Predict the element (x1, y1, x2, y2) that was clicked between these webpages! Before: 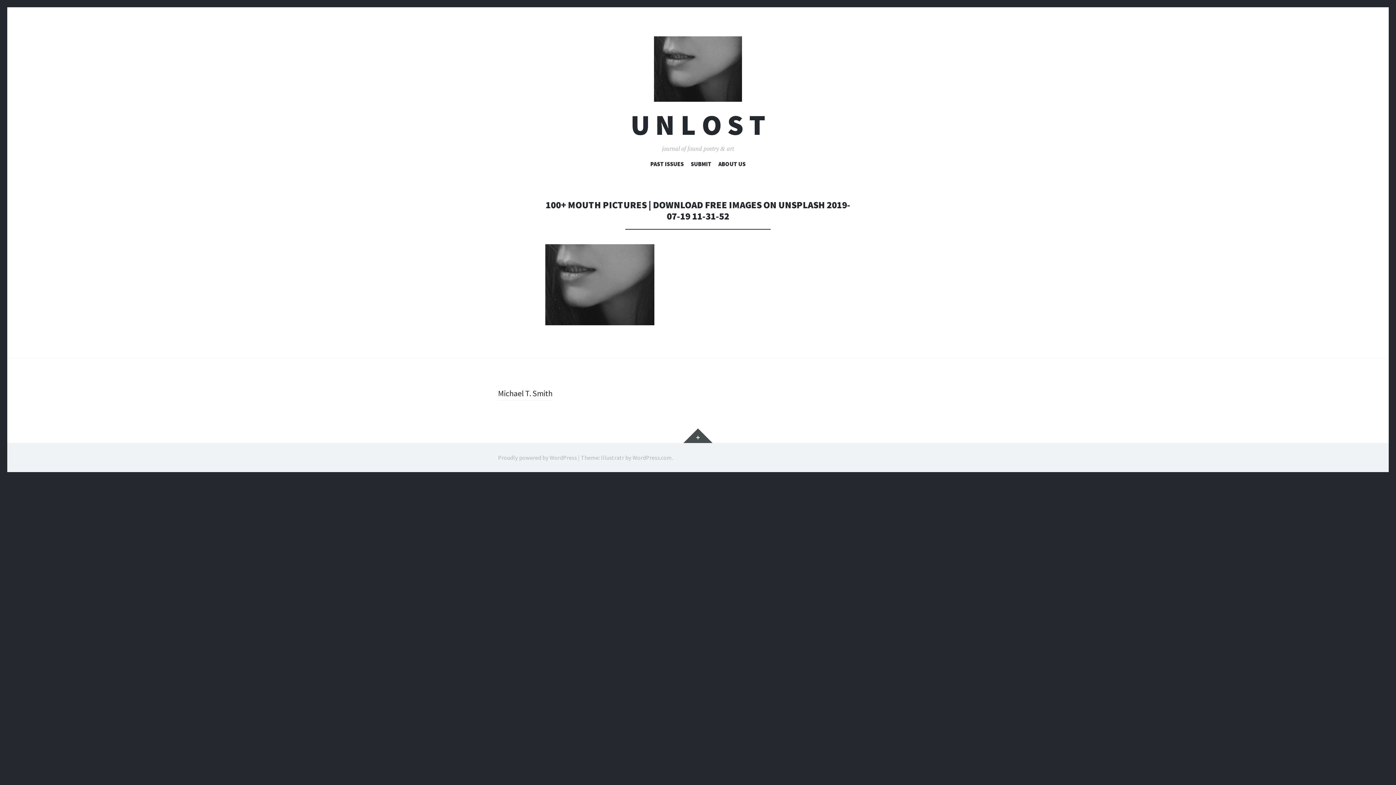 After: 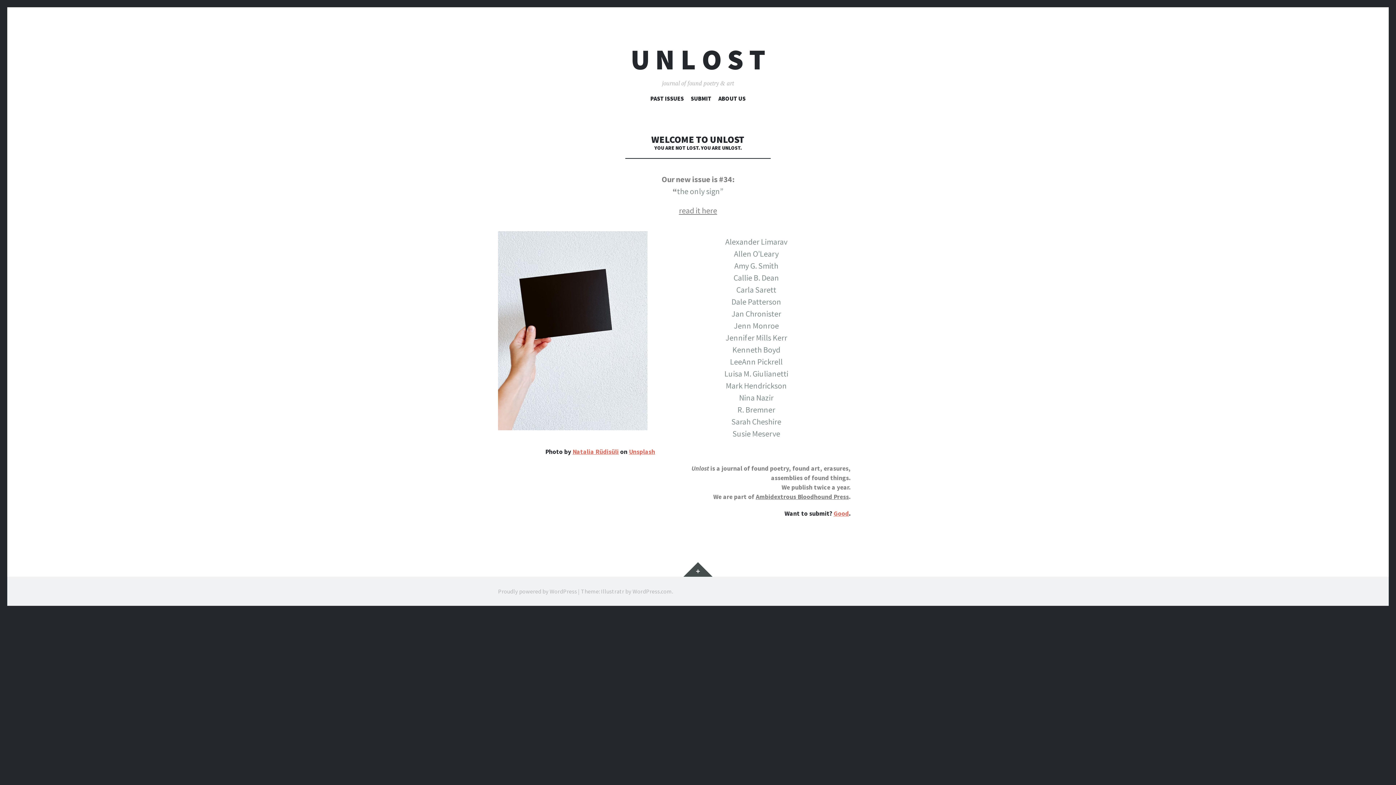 Action: label: U N L O S T bbox: (630, 109, 765, 140)